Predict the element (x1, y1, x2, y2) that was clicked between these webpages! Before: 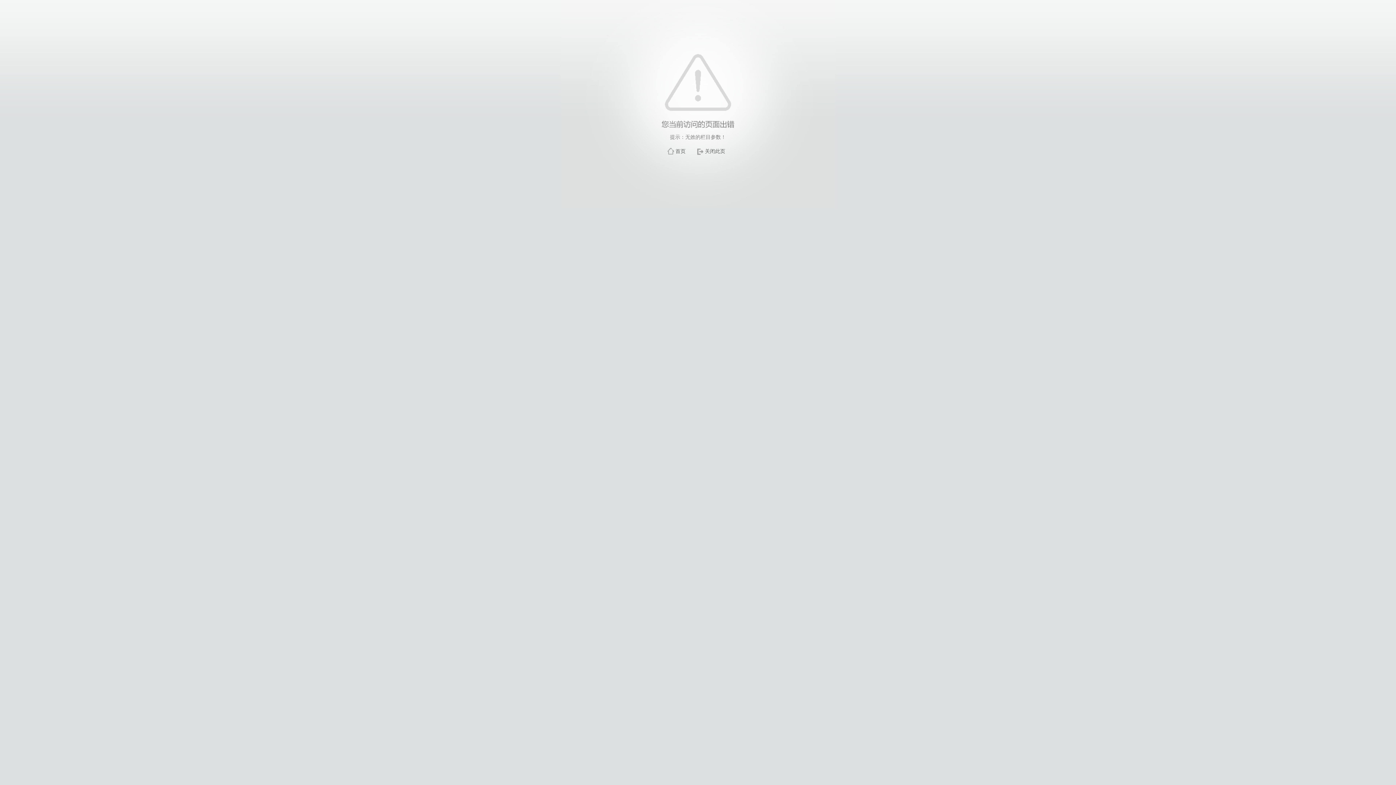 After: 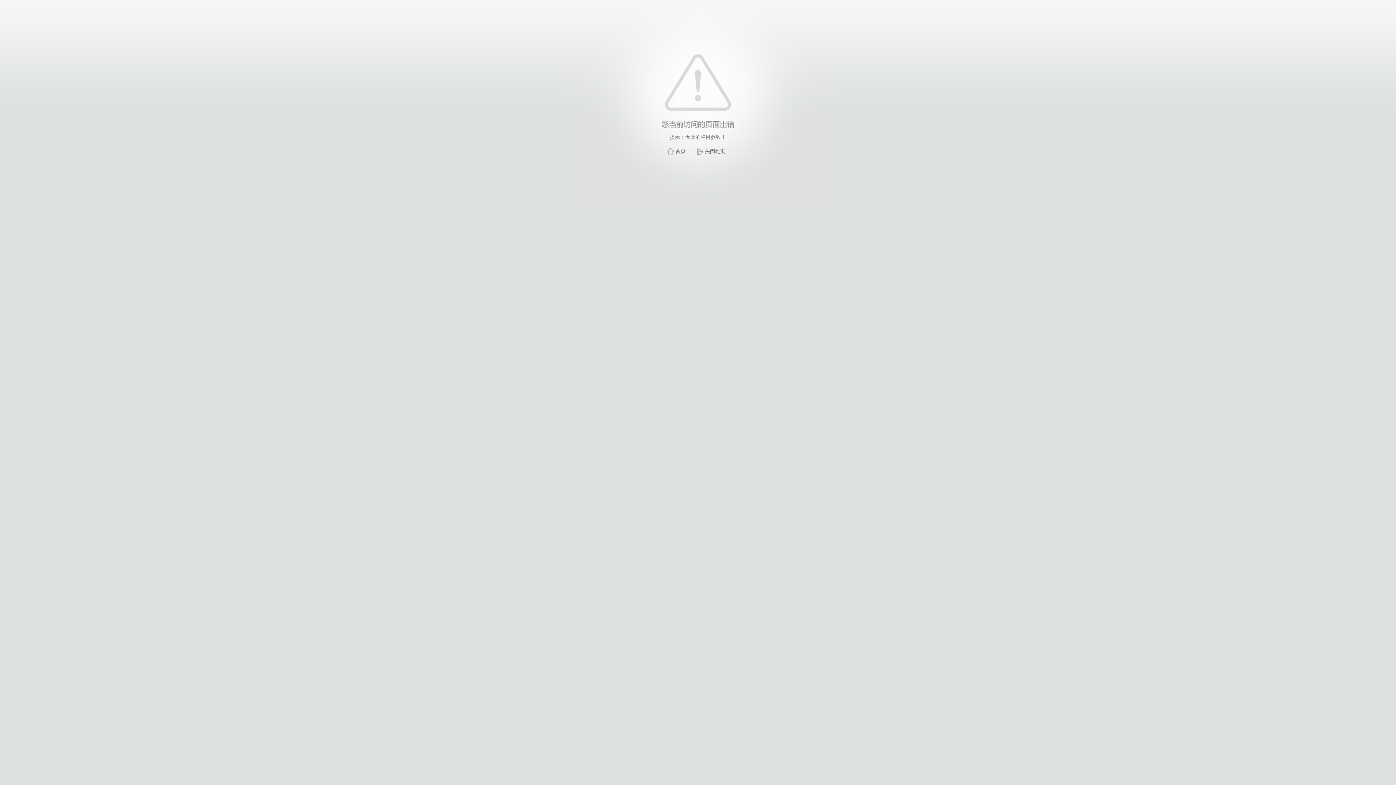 Action: label: 关闭此页 bbox: (705, 148, 725, 154)